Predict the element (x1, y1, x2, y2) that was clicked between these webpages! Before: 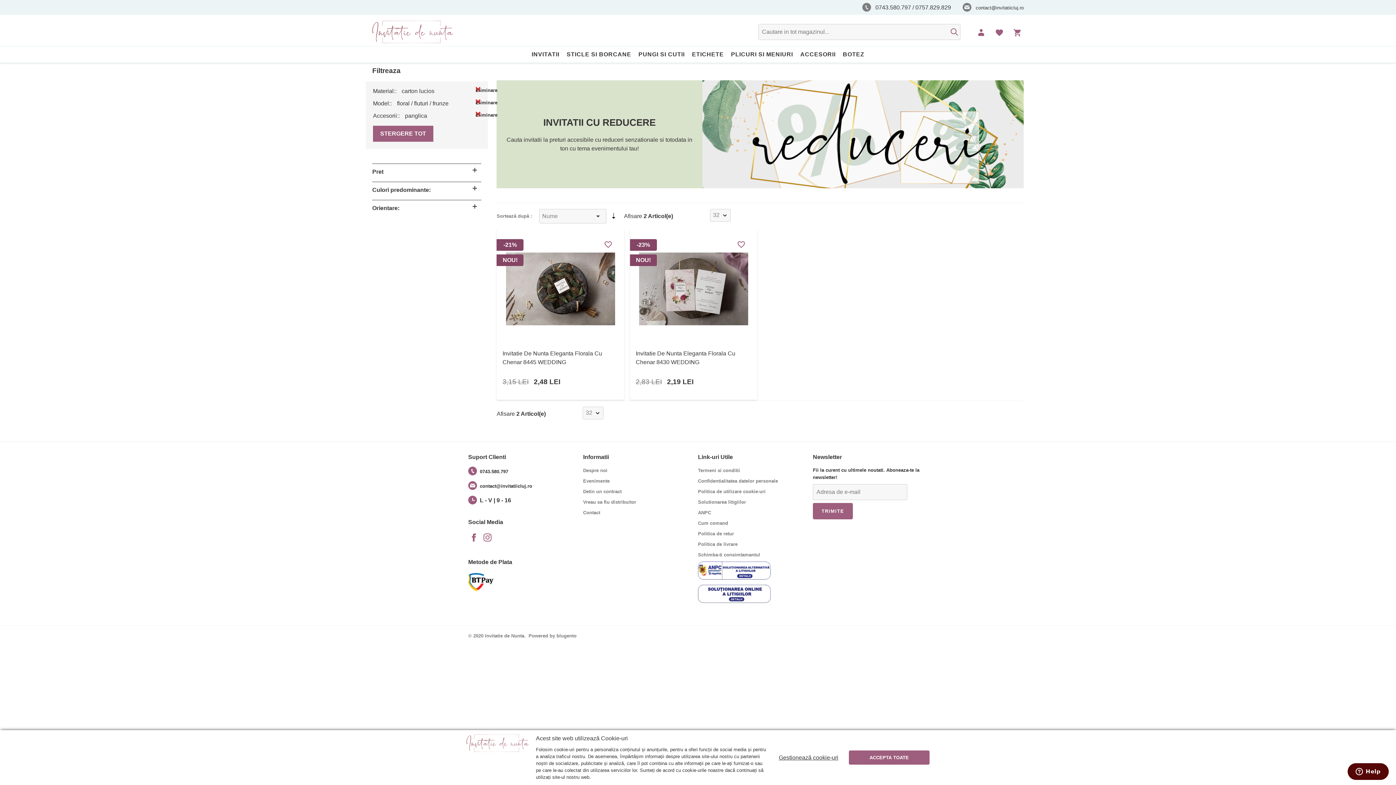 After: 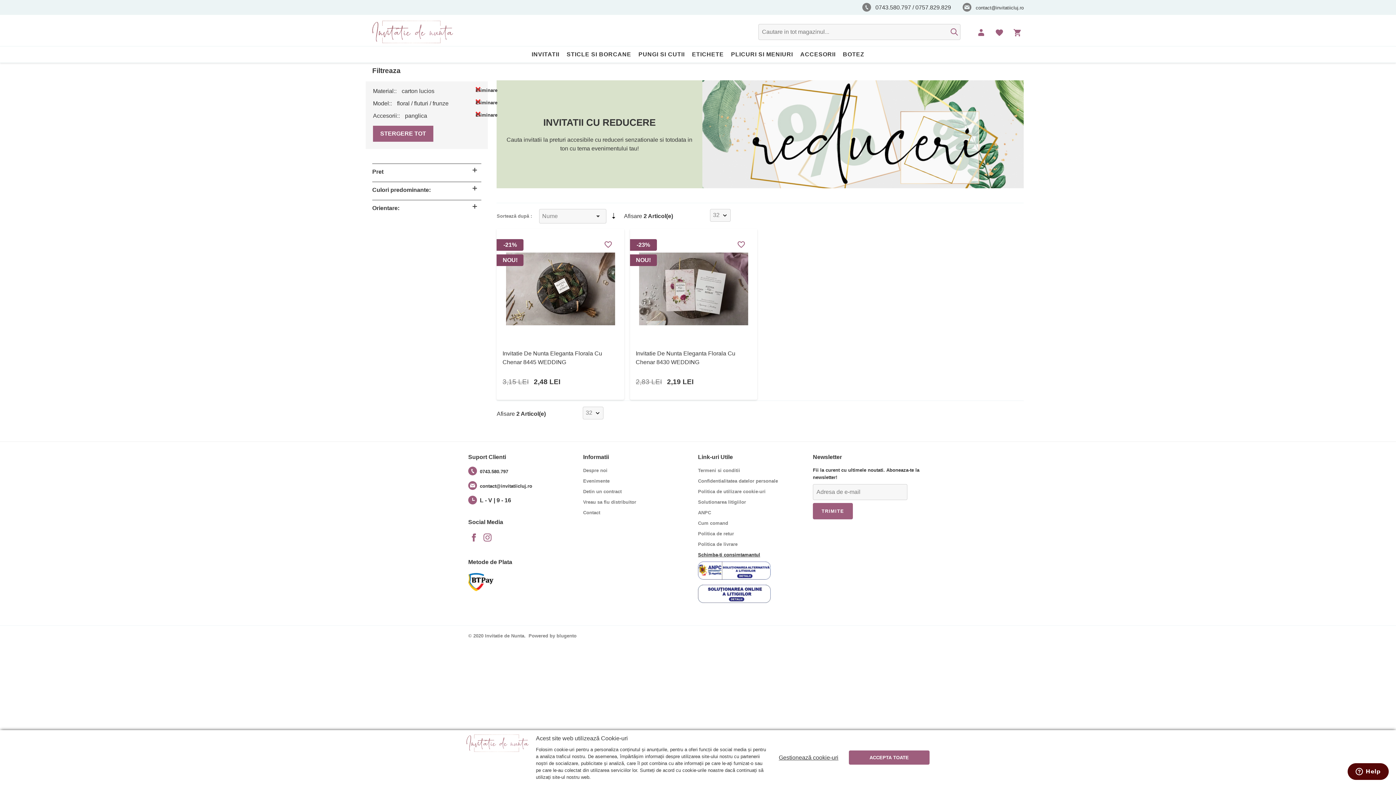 Action: label: Schimba-ti consimtamantul bbox: (698, 551, 760, 558)